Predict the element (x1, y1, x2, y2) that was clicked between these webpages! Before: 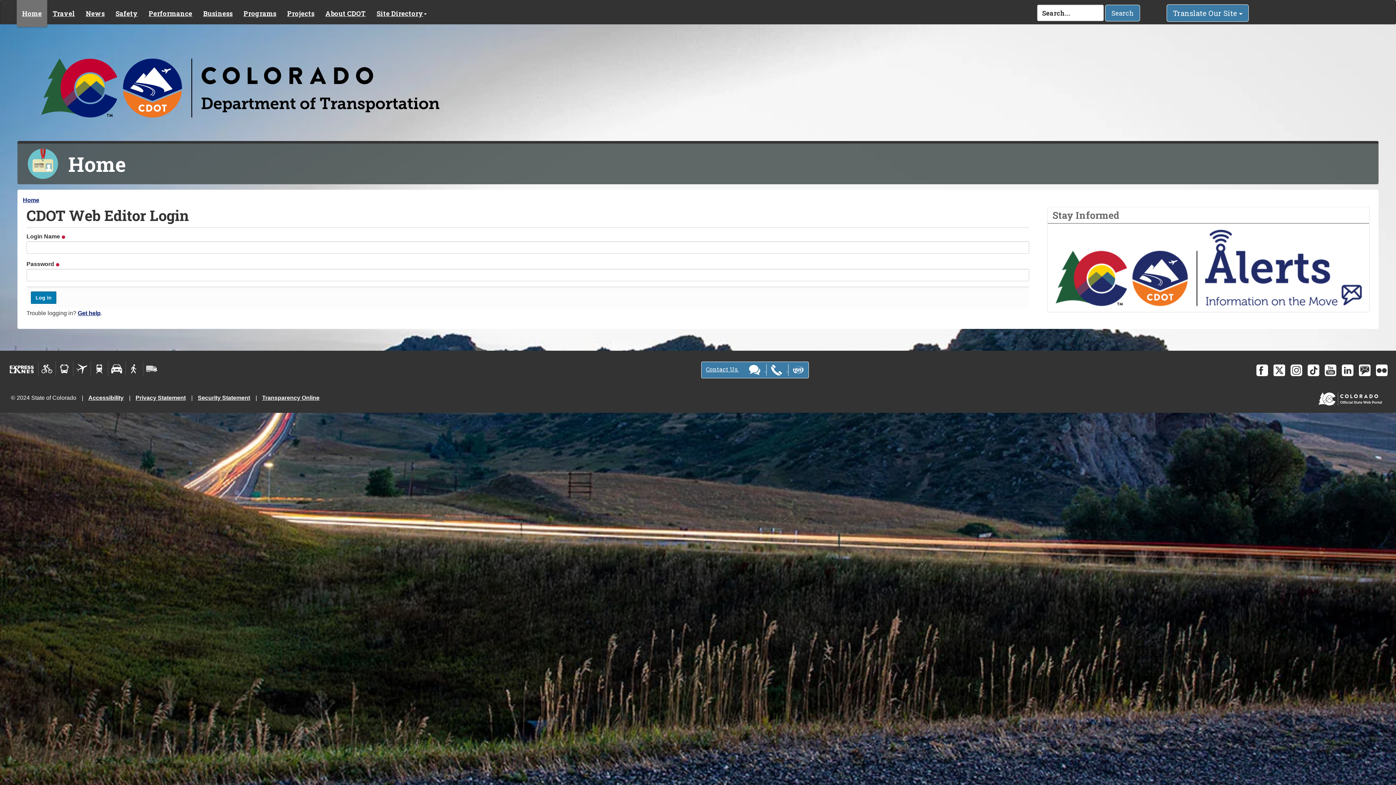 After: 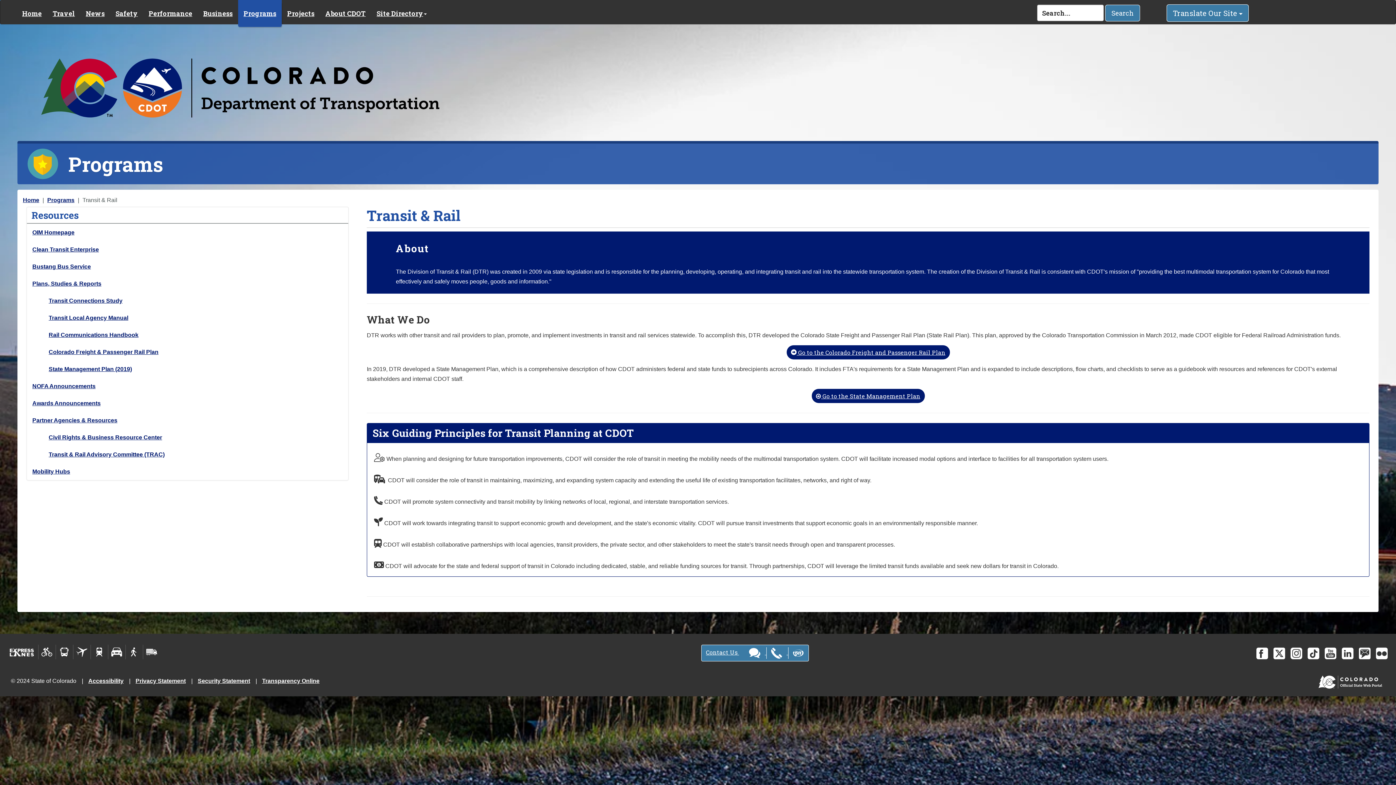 Action: bbox: (90, 361, 108, 376)